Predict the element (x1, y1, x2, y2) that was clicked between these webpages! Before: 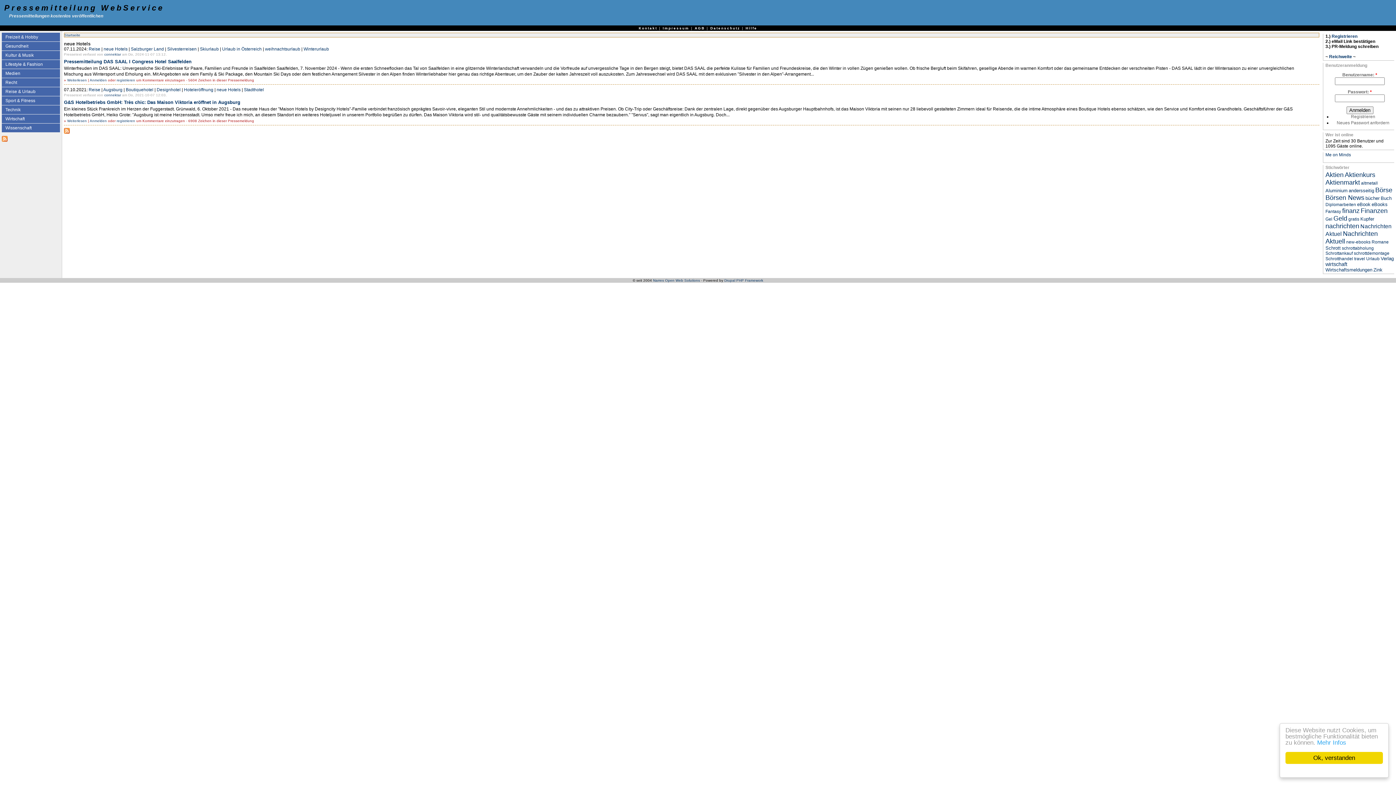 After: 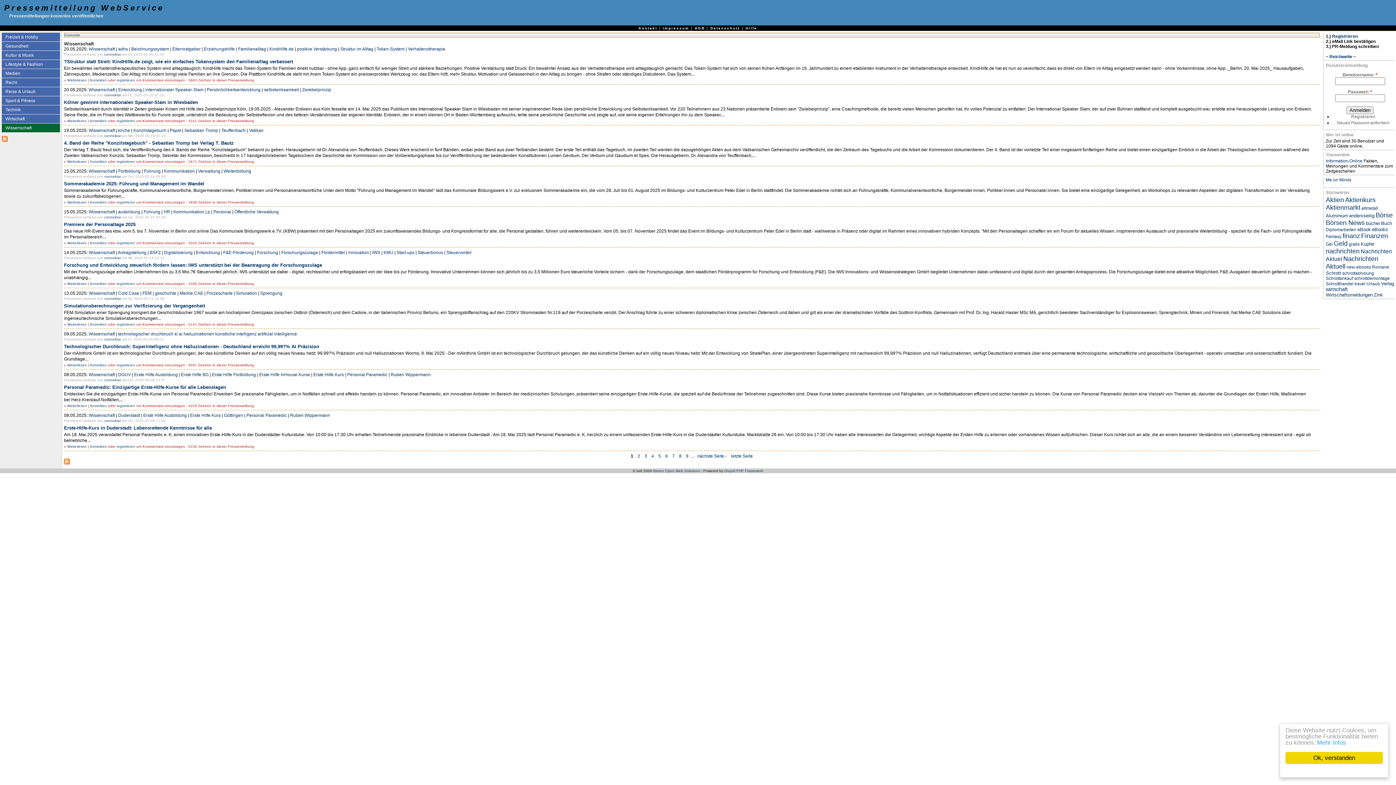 Action: label: Wissenschaft bbox: (1, 123, 60, 132)